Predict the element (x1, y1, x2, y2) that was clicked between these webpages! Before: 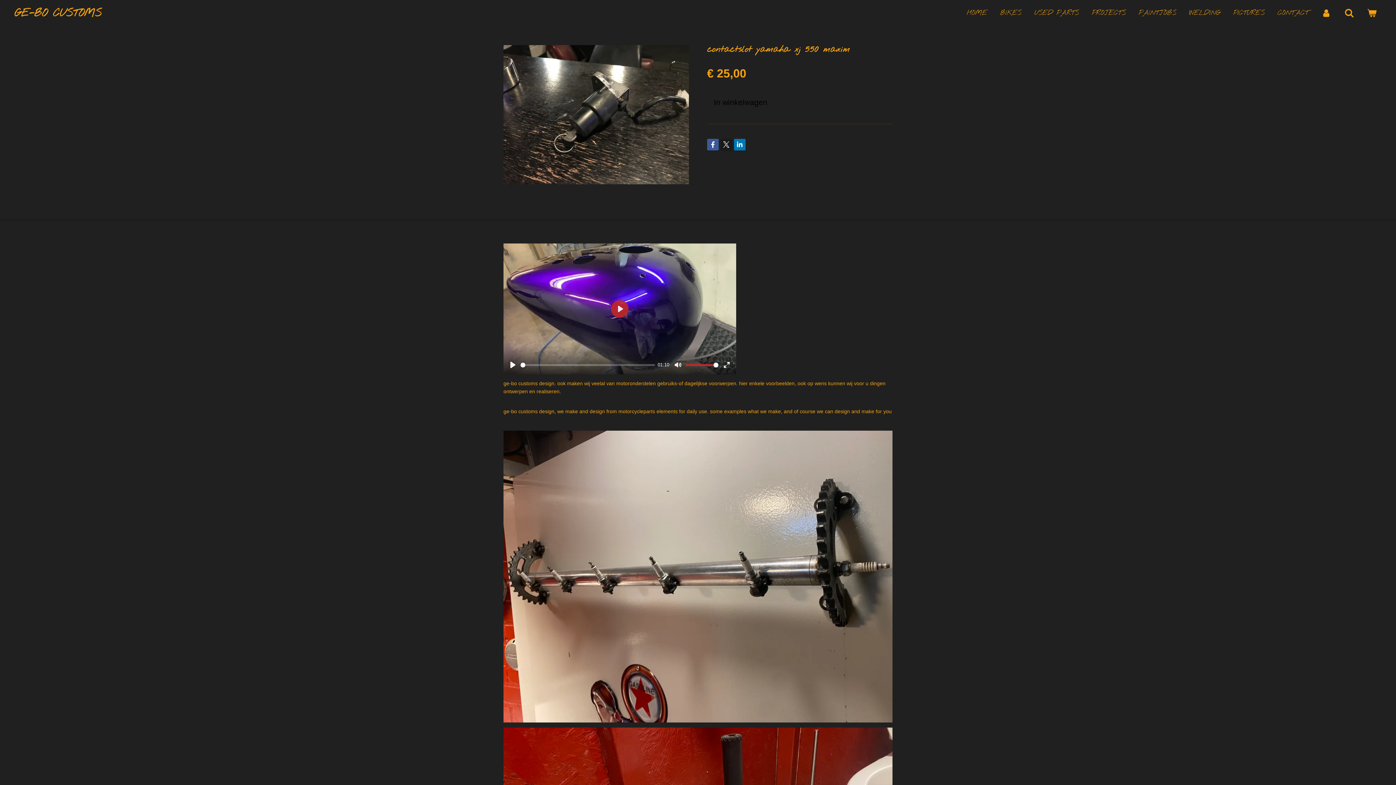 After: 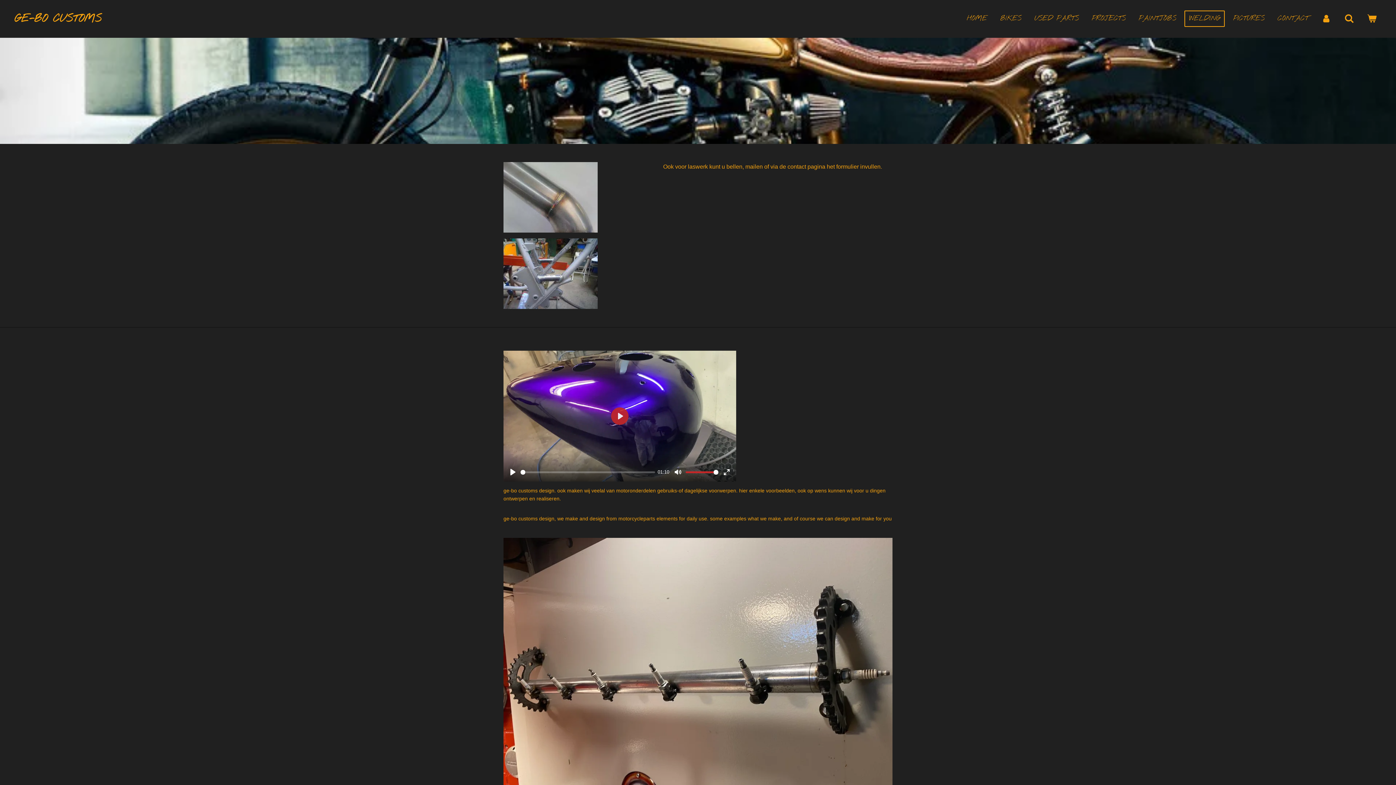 Action: bbox: (1184, 4, 1225, 21) label: WELDING